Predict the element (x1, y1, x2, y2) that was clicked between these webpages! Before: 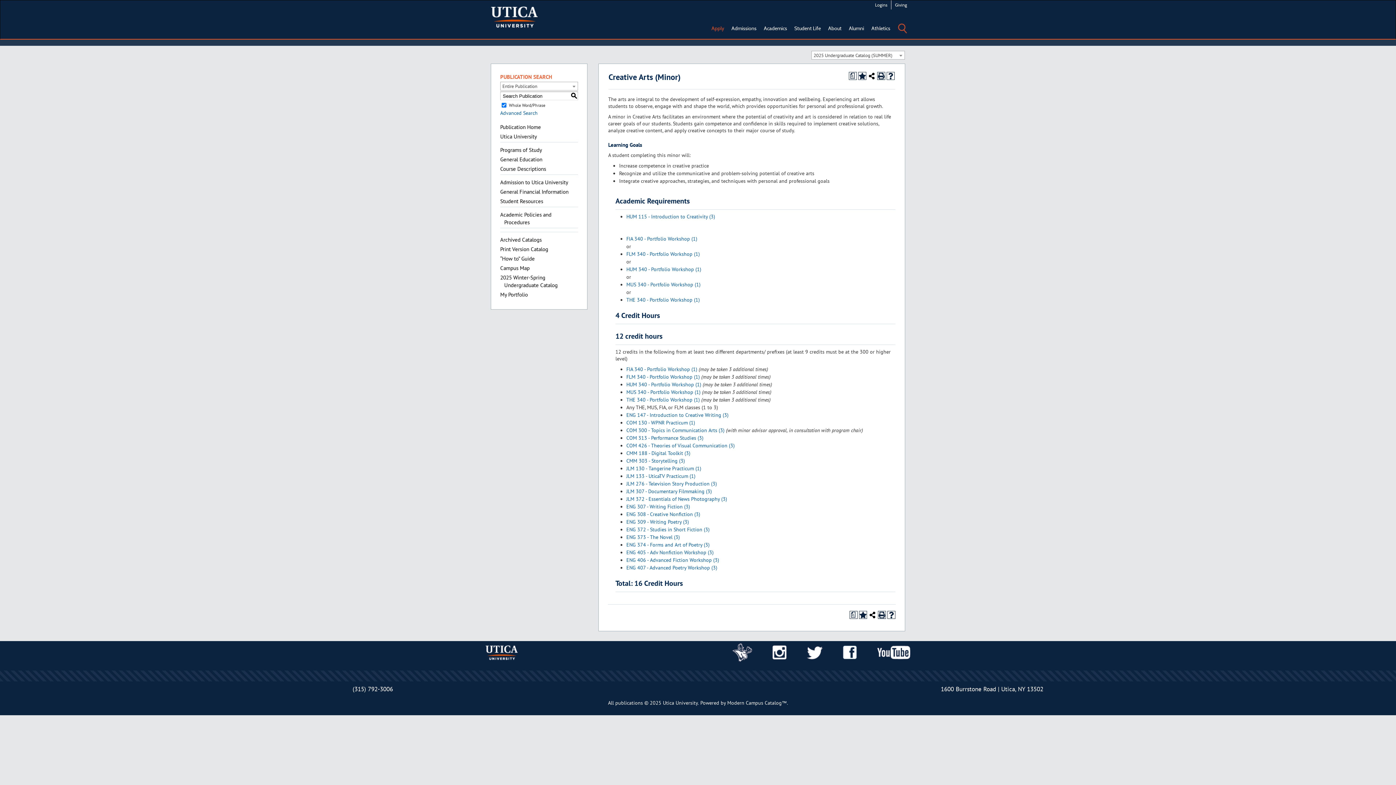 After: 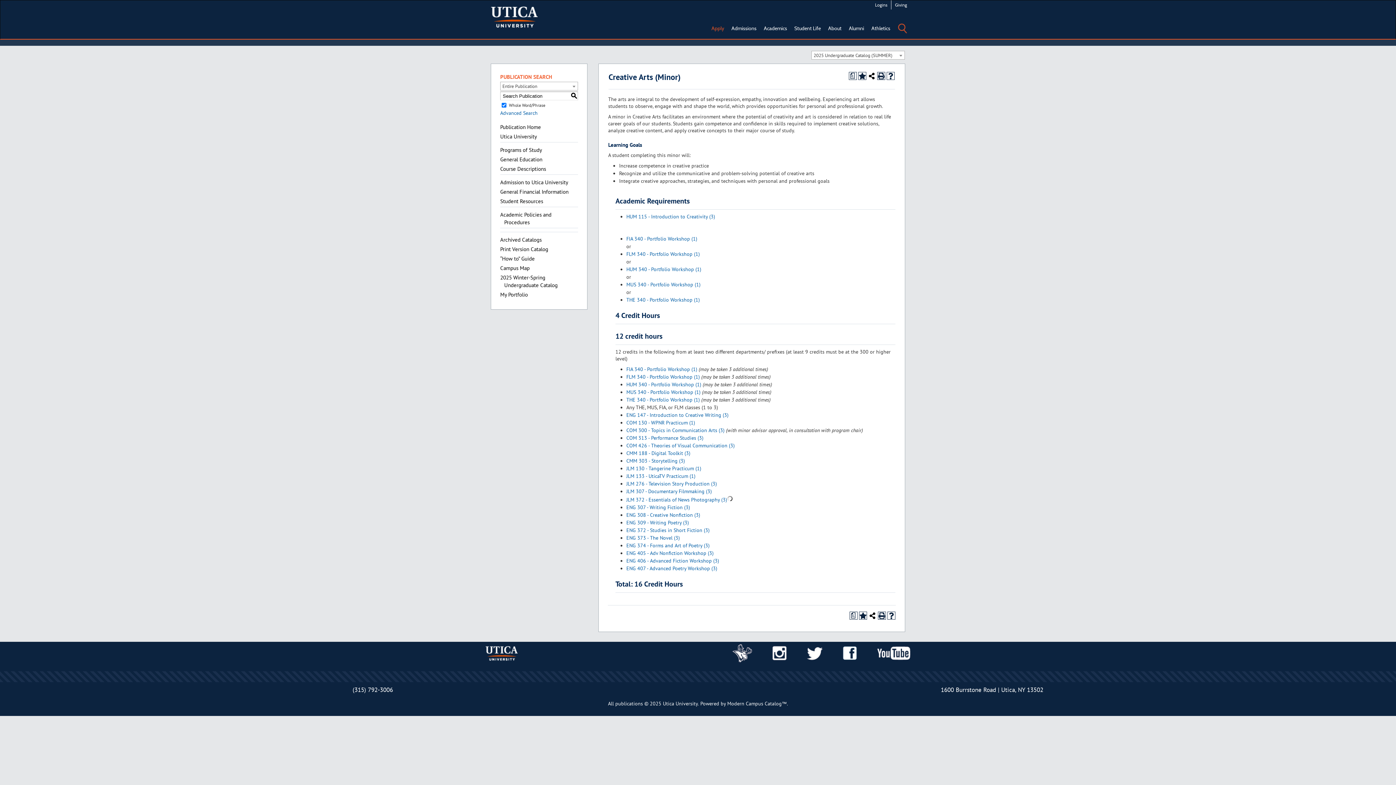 Action: label: JLM 372 - Essentials of News Photography (3) bbox: (626, 496, 727, 502)